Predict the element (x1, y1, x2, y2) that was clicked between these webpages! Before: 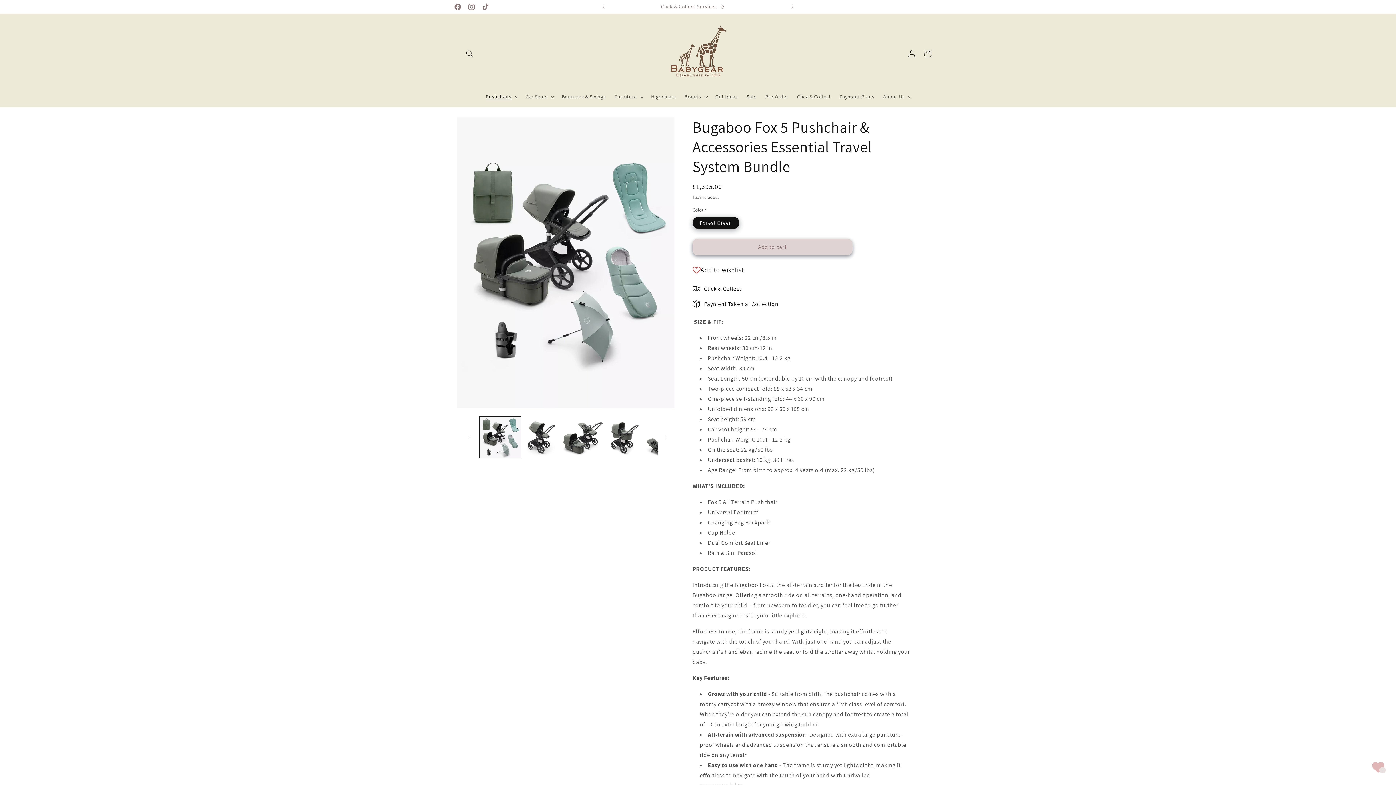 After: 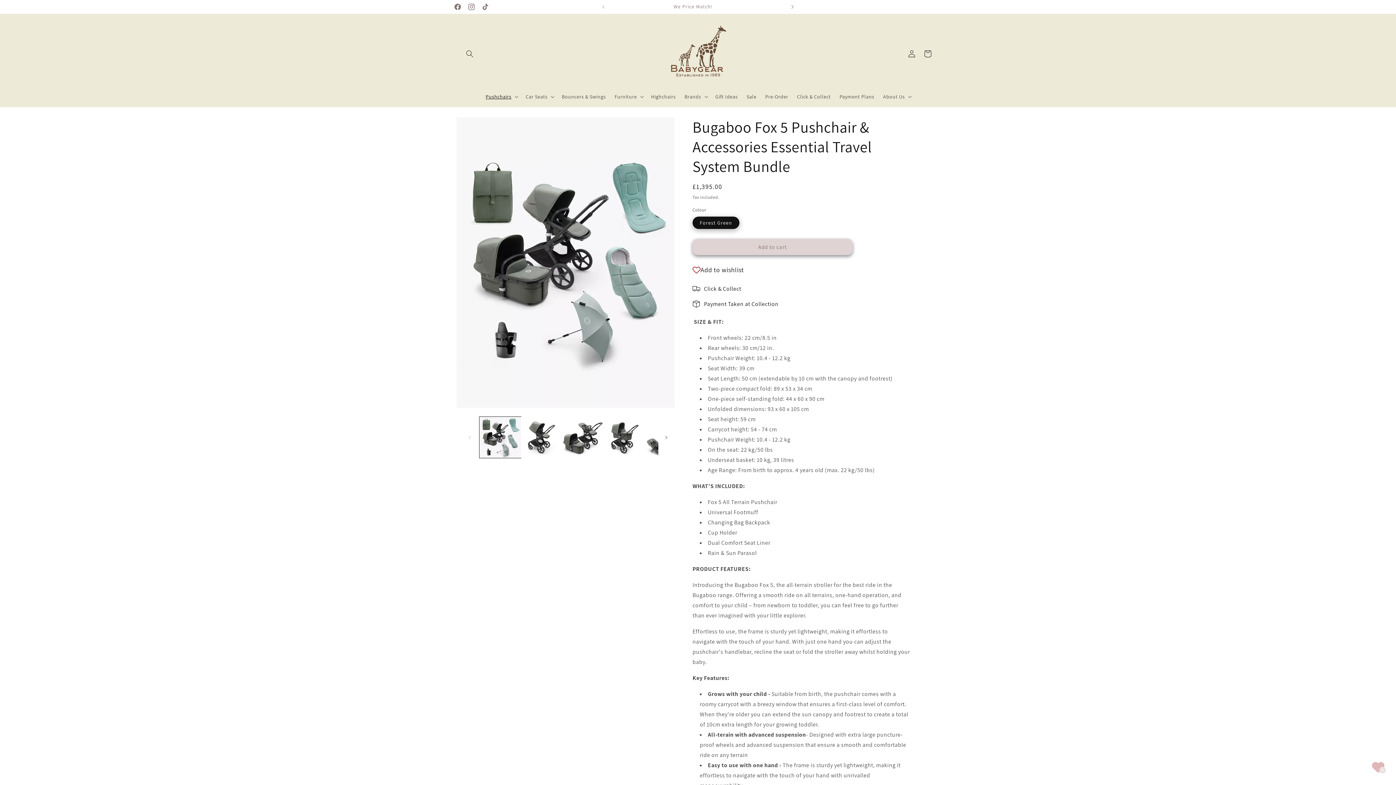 Action: bbox: (784, 0, 800, 13) label: Next announcement